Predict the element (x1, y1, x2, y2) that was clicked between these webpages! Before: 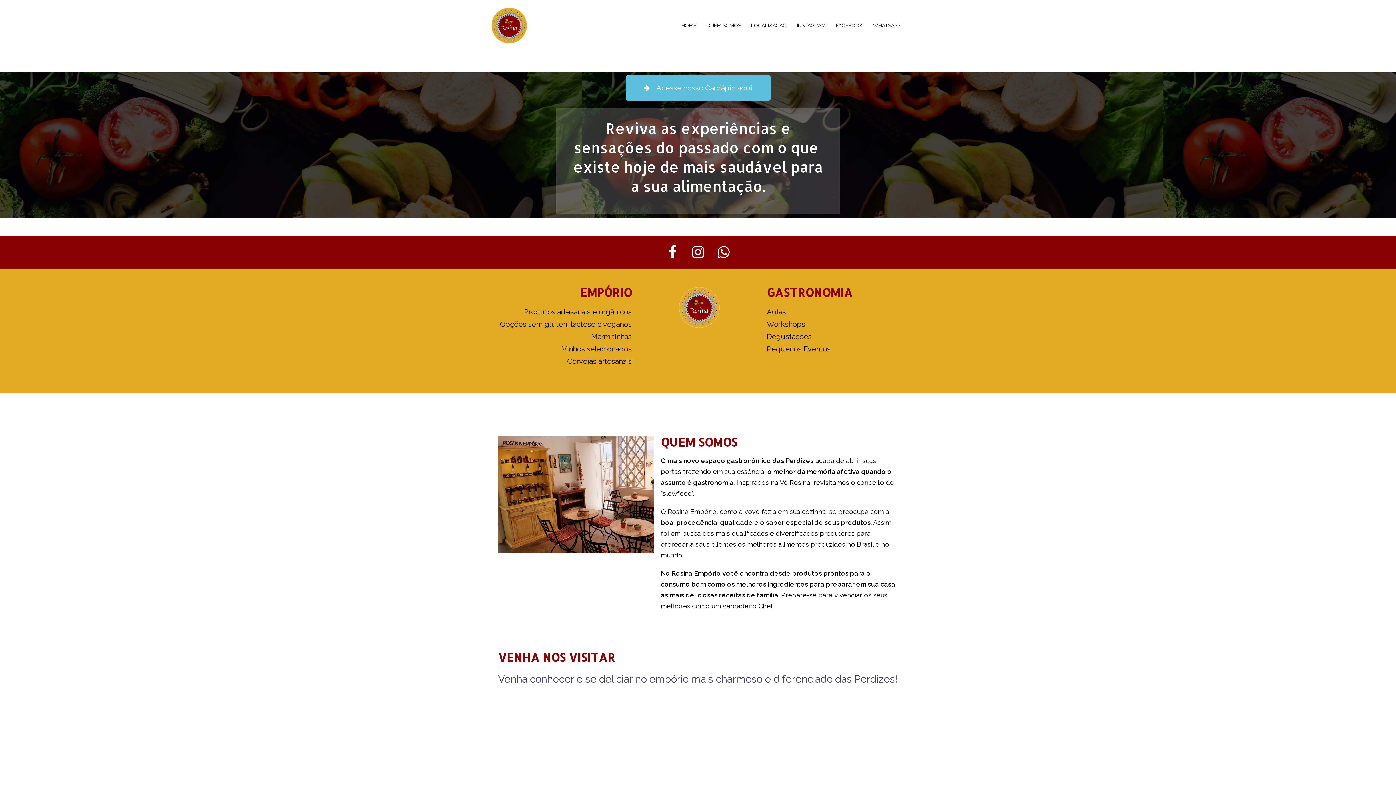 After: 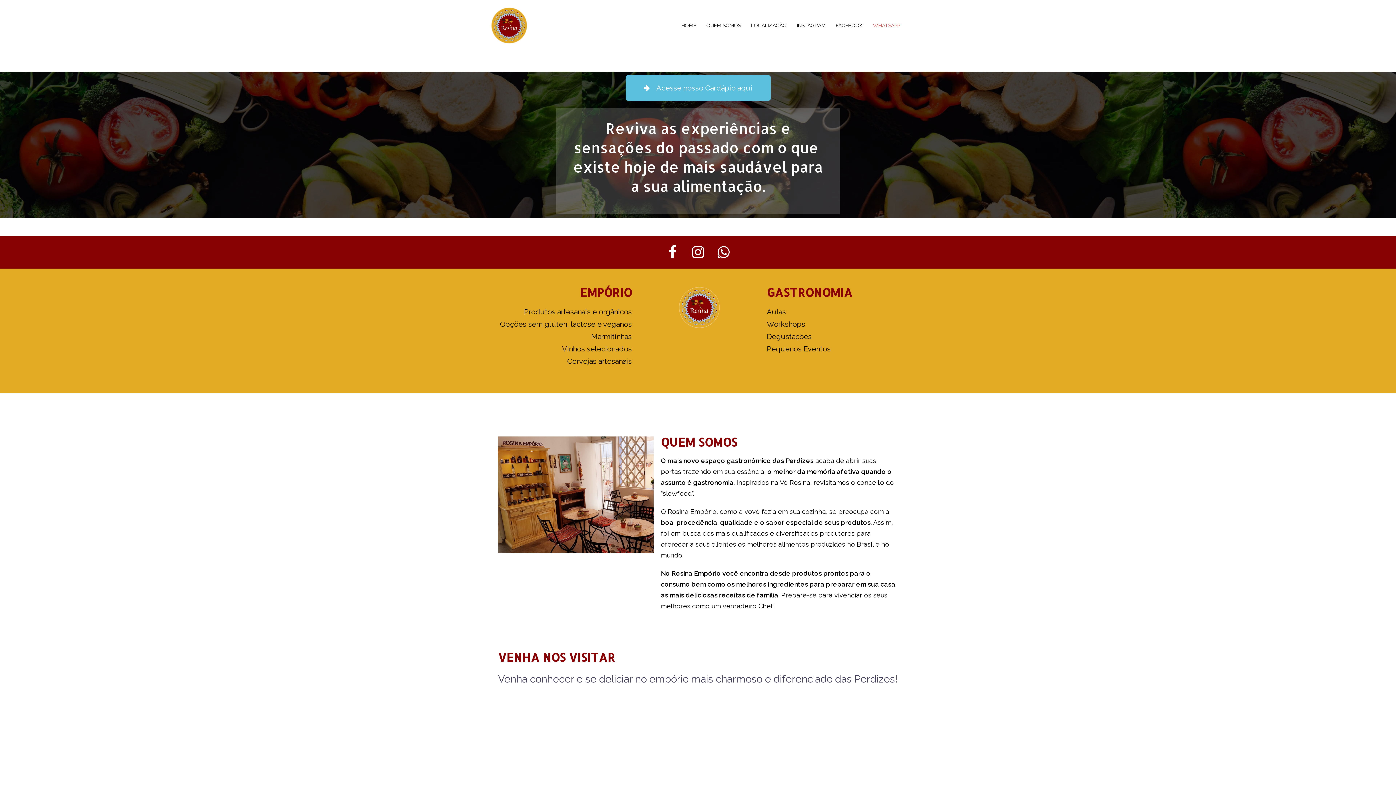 Action: bbox: (873, 21, 900, 29) label: WHATSAPP